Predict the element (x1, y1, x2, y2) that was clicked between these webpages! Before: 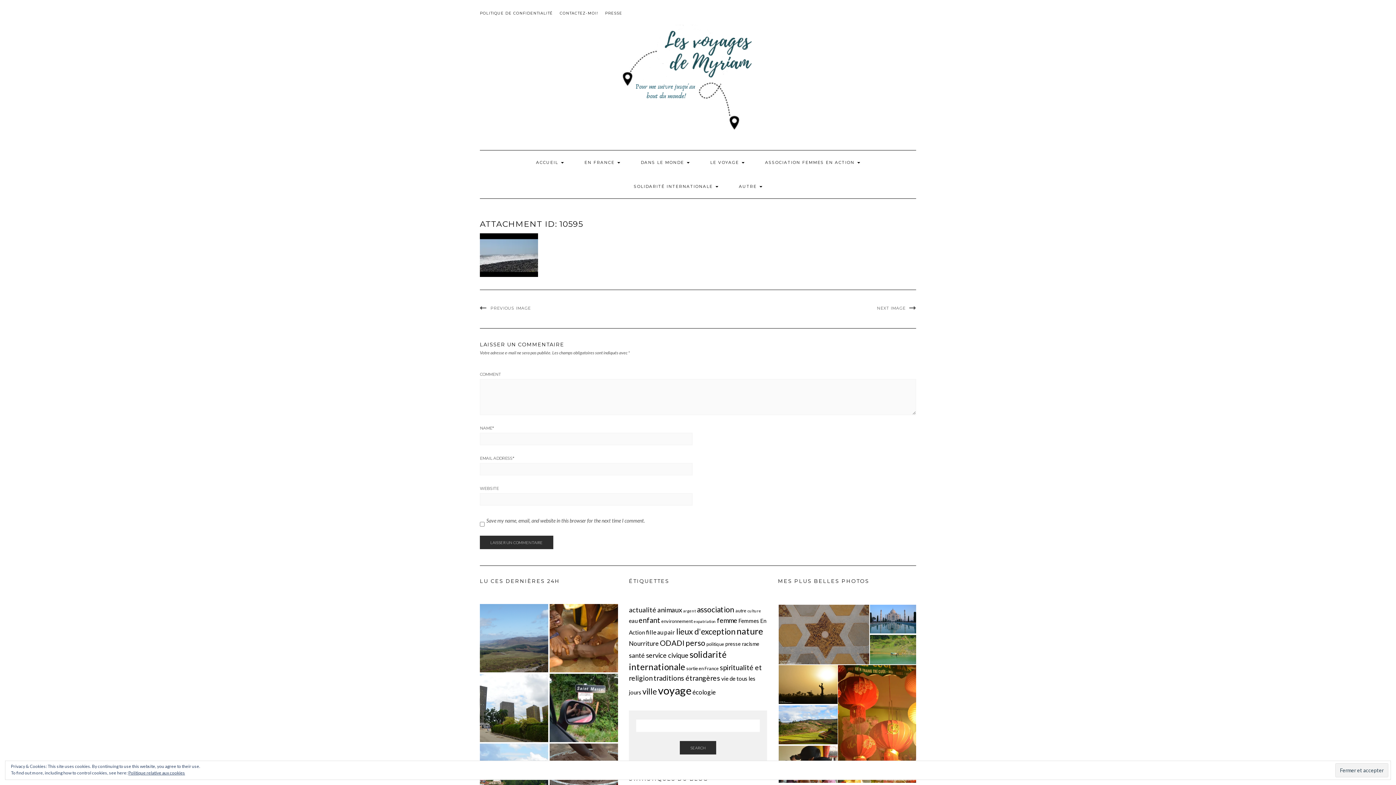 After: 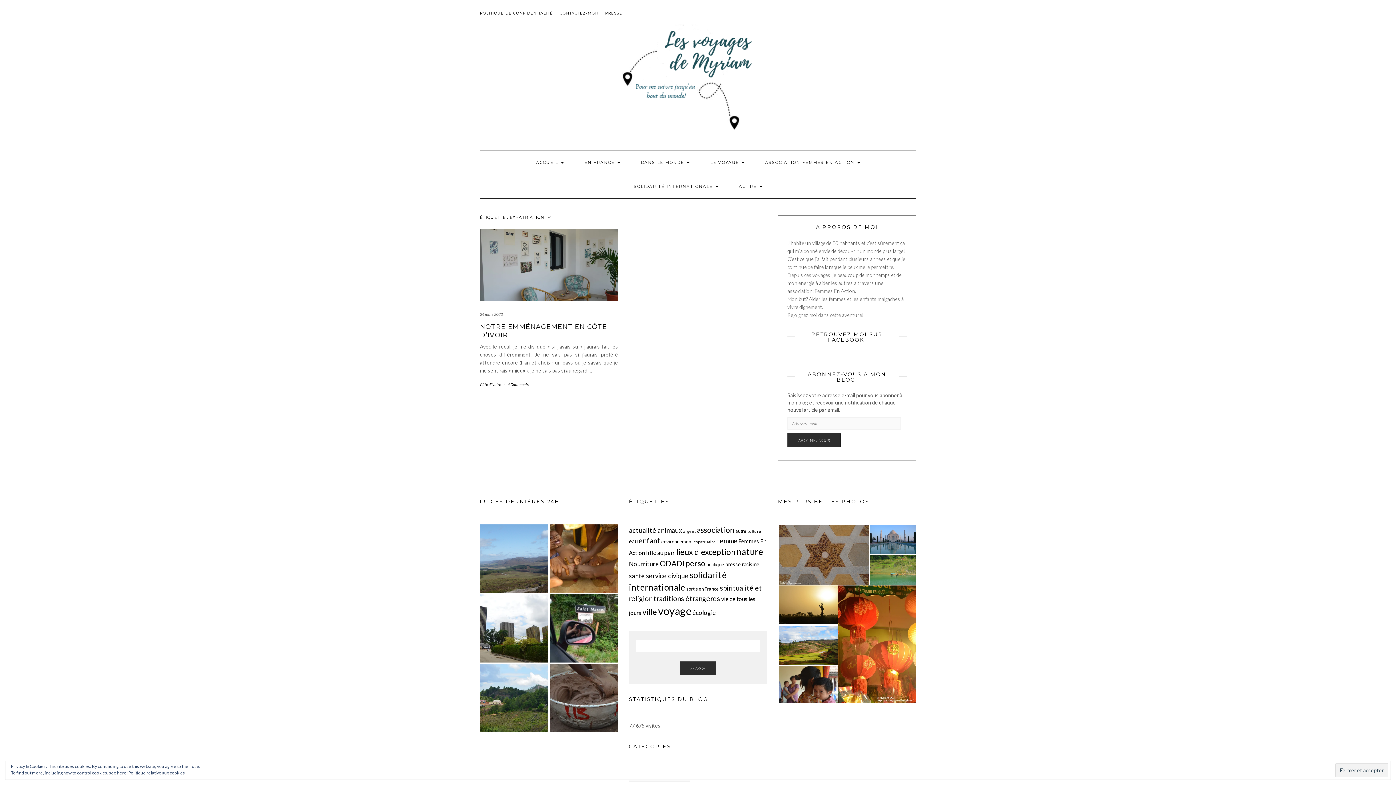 Action: bbox: (693, 619, 716, 624) label: expatriation (1 élément)